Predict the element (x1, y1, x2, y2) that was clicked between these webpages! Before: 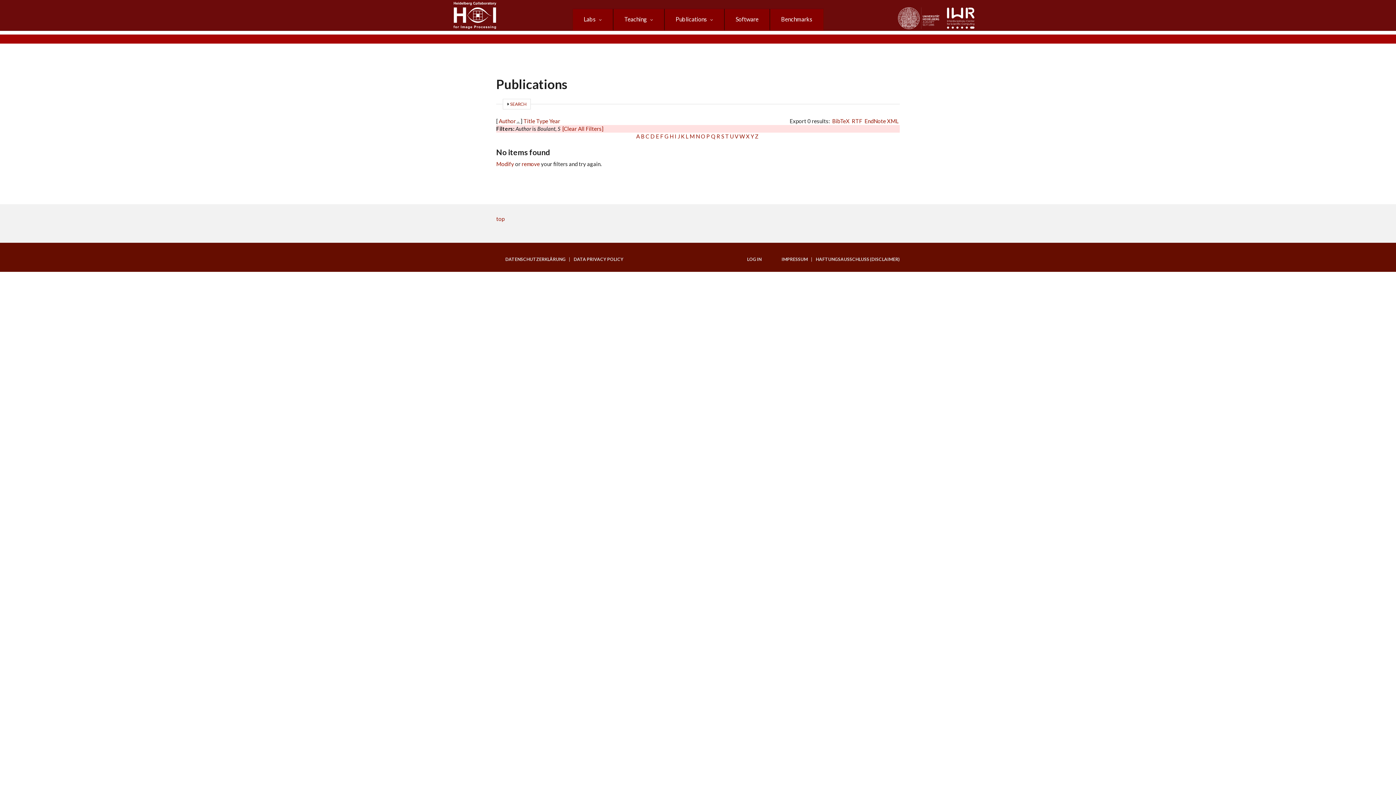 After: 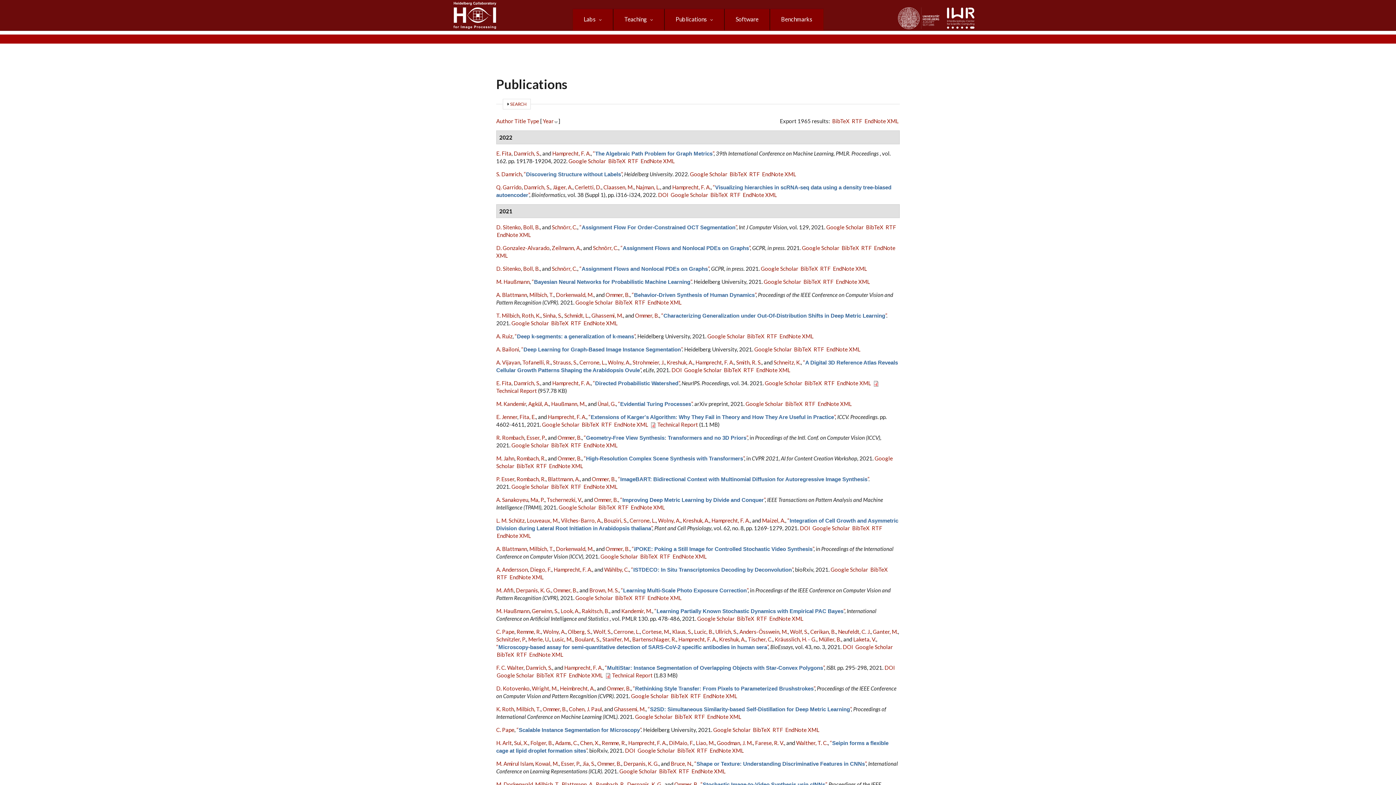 Action: label: remove bbox: (521, 160, 540, 167)